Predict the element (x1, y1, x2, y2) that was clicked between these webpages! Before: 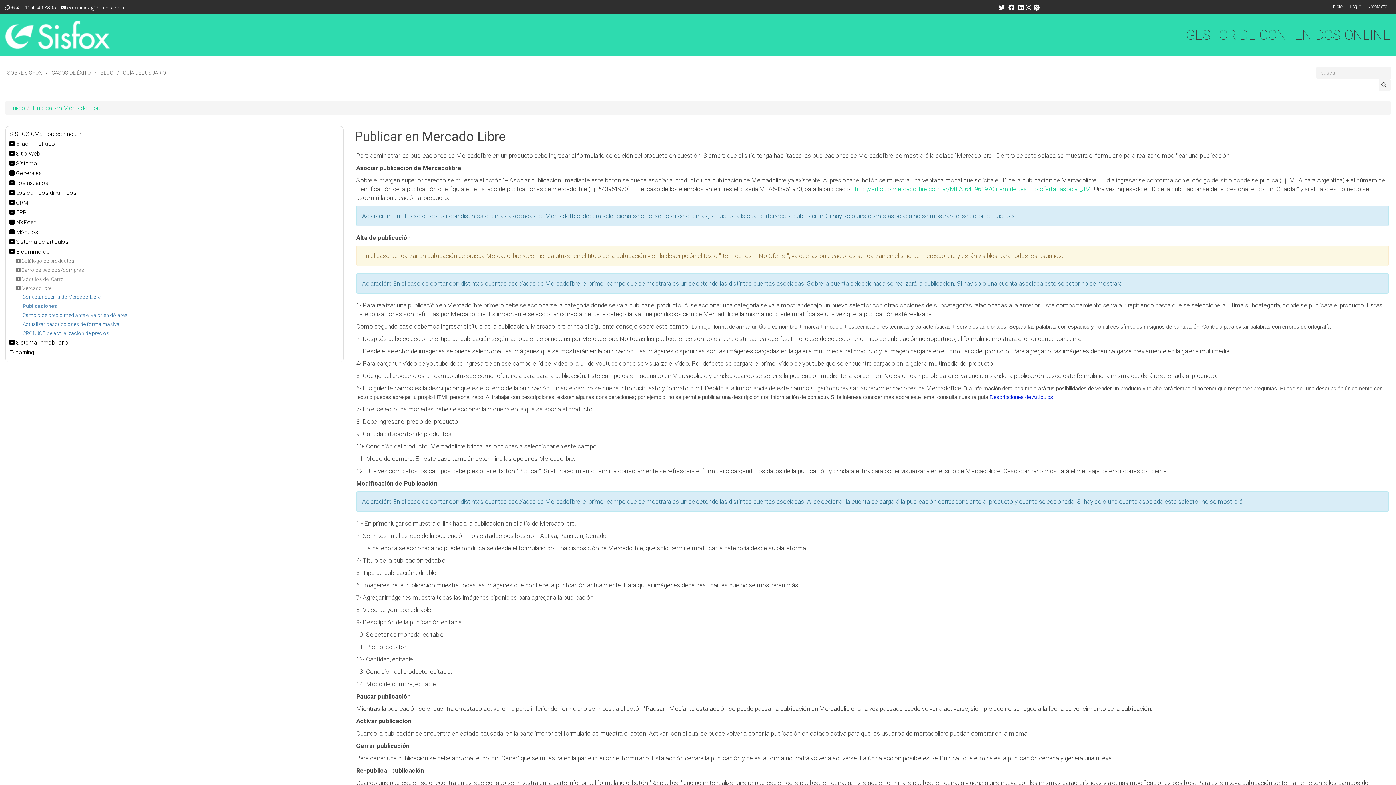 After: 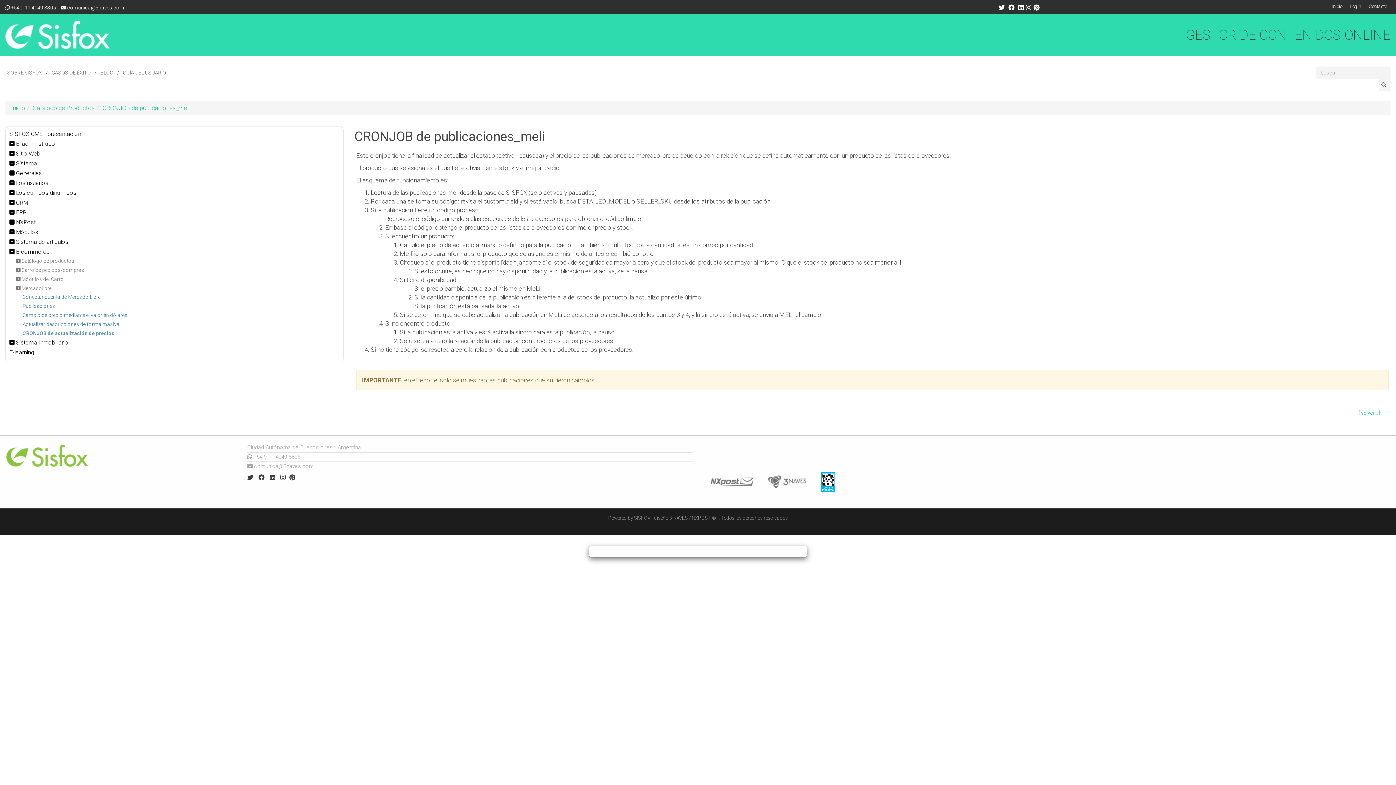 Action: label: CRONJOB de actualización de precios bbox: (22, 330, 109, 336)